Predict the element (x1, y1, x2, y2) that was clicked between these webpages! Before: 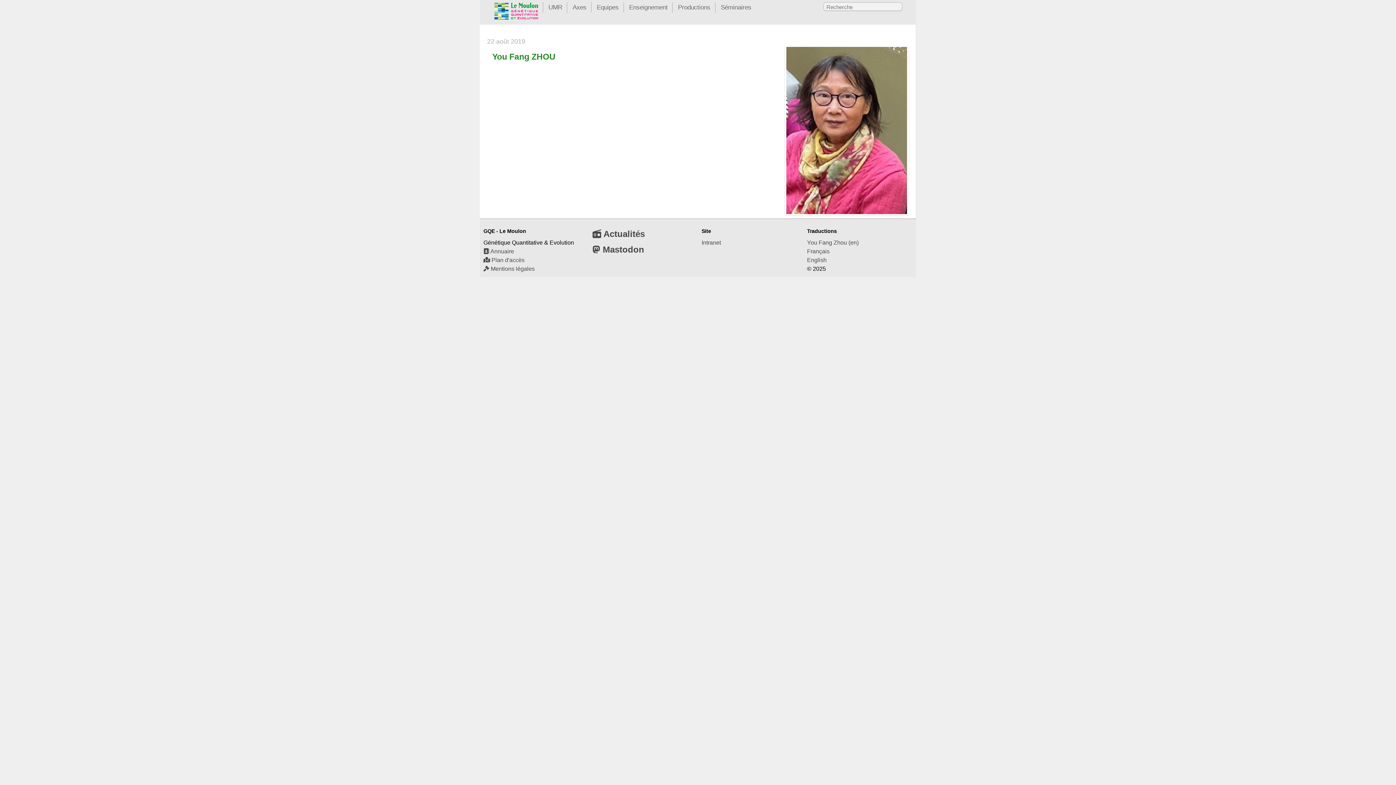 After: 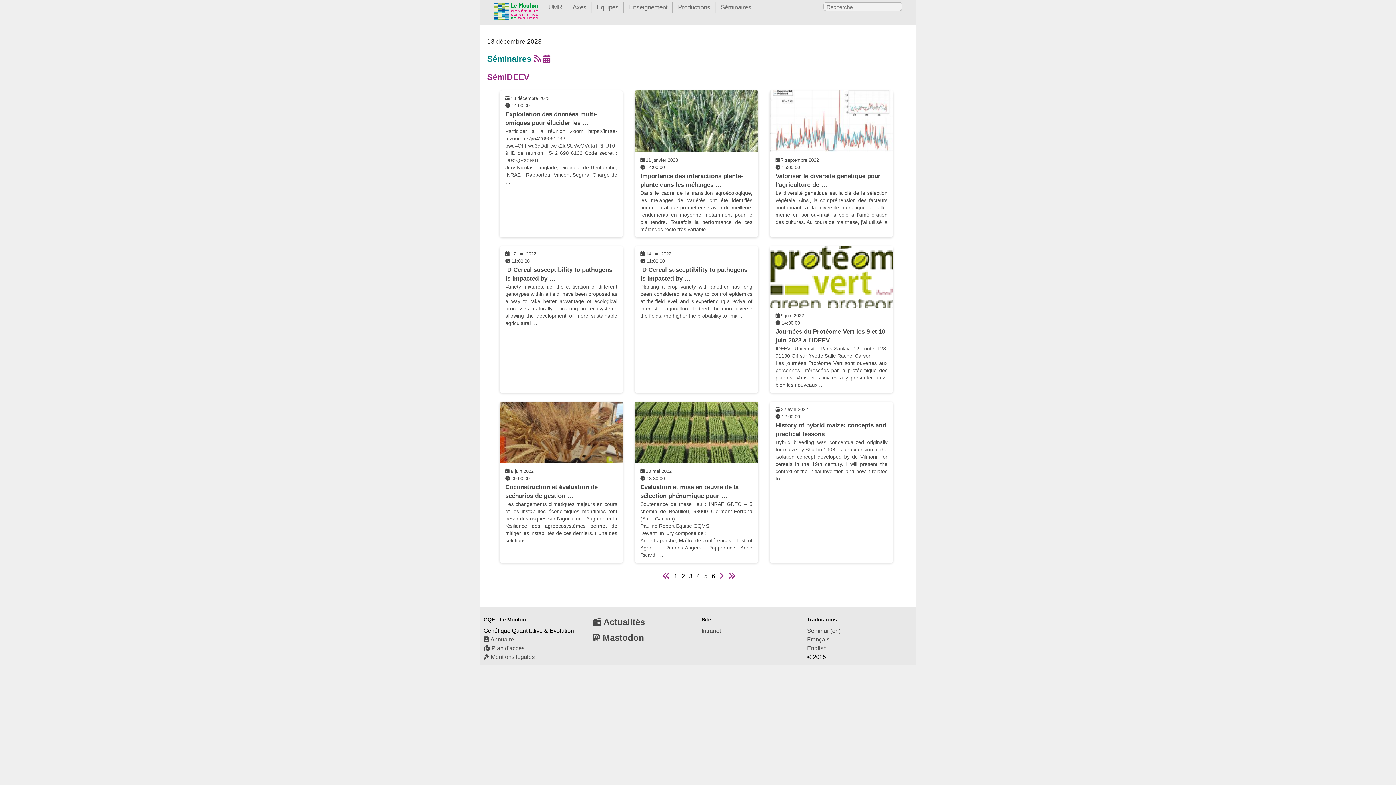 Action: label: Séminaires bbox: (715, 2, 751, 12)